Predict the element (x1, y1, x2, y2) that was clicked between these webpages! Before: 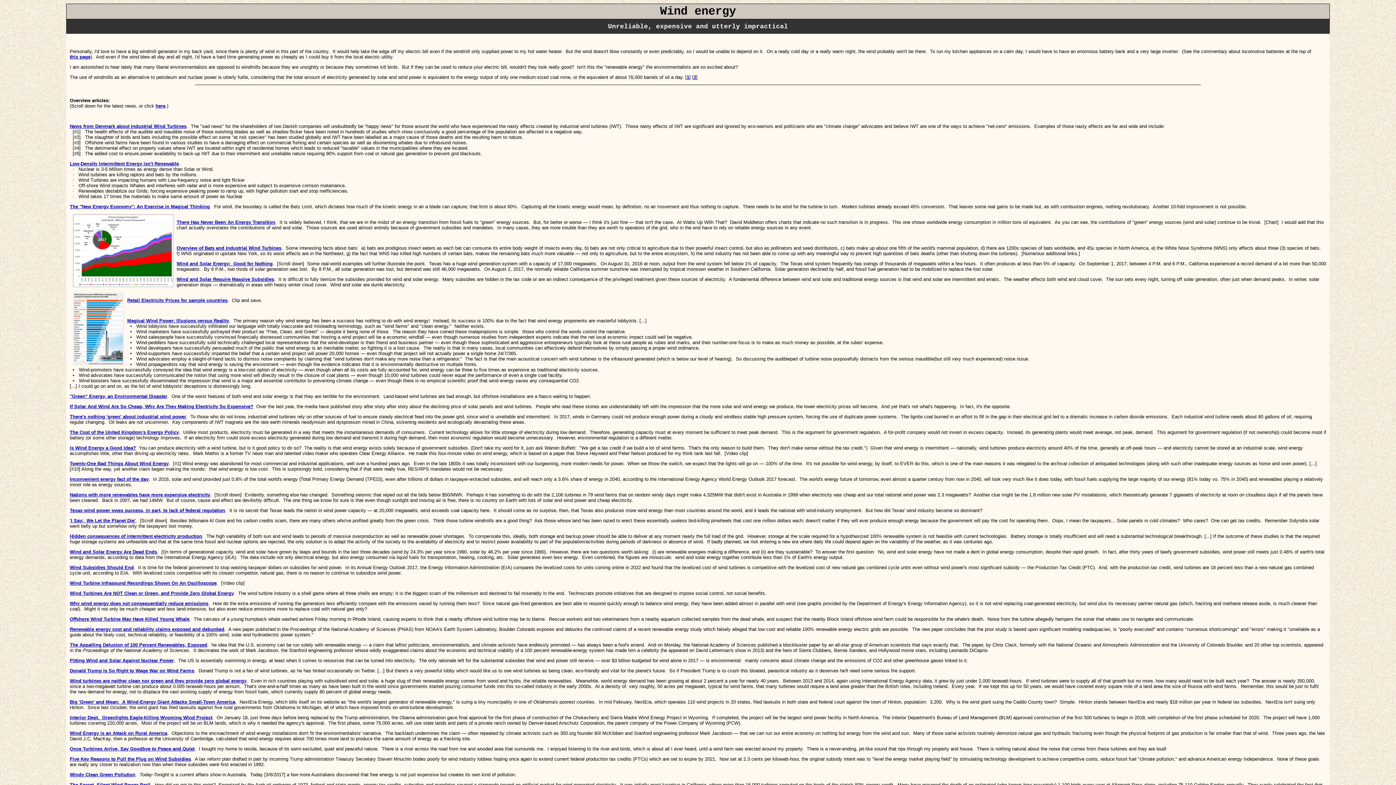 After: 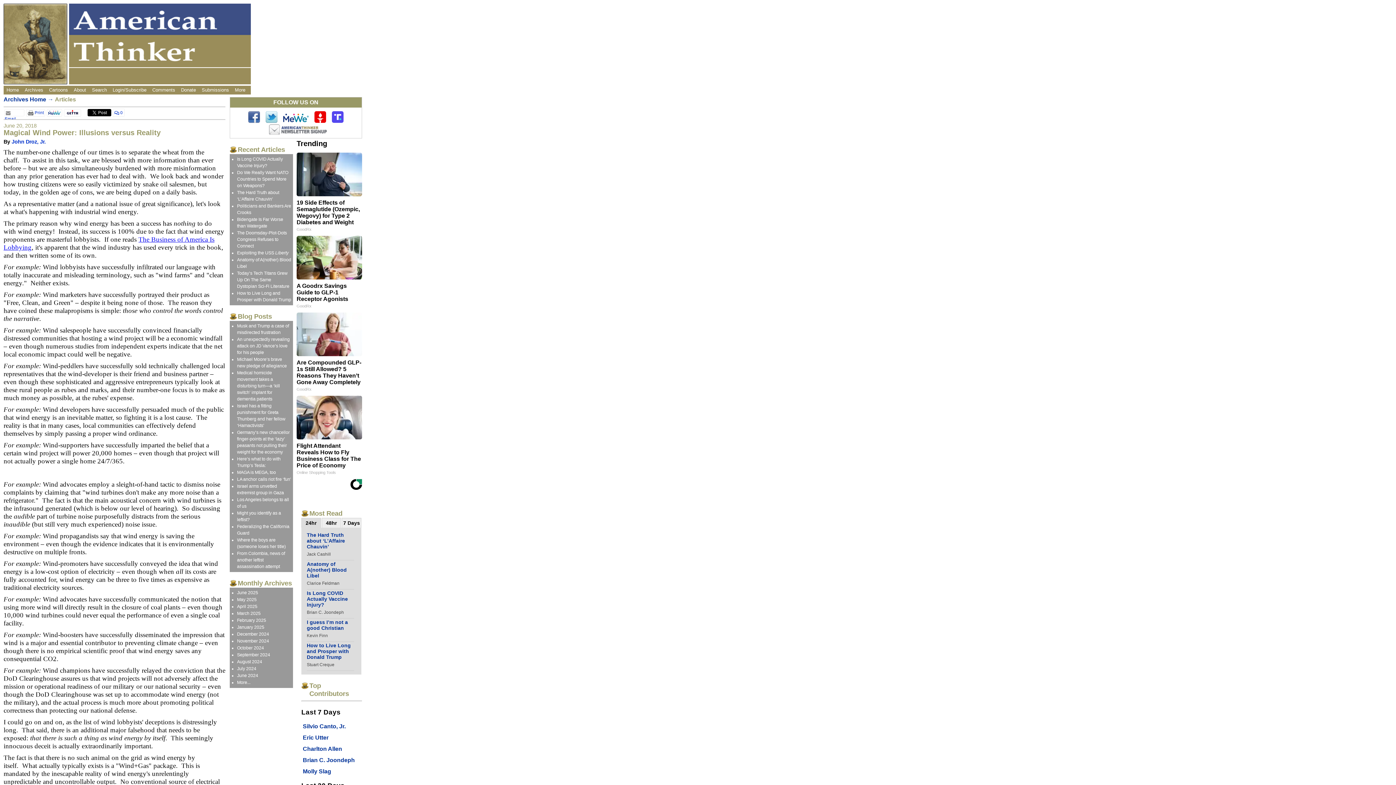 Action: label: Magical Wind Power: Illusions versus Reality bbox: (127, 318, 229, 323)